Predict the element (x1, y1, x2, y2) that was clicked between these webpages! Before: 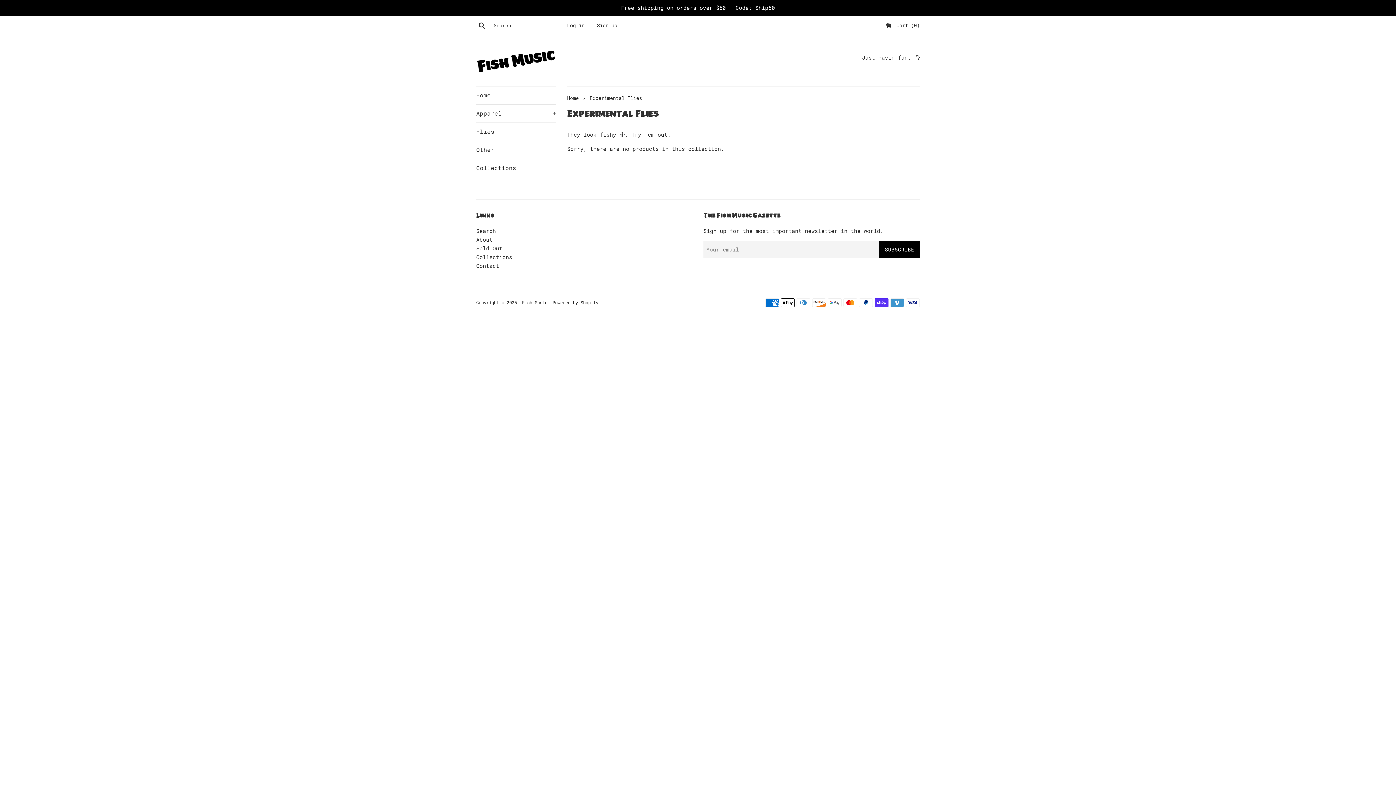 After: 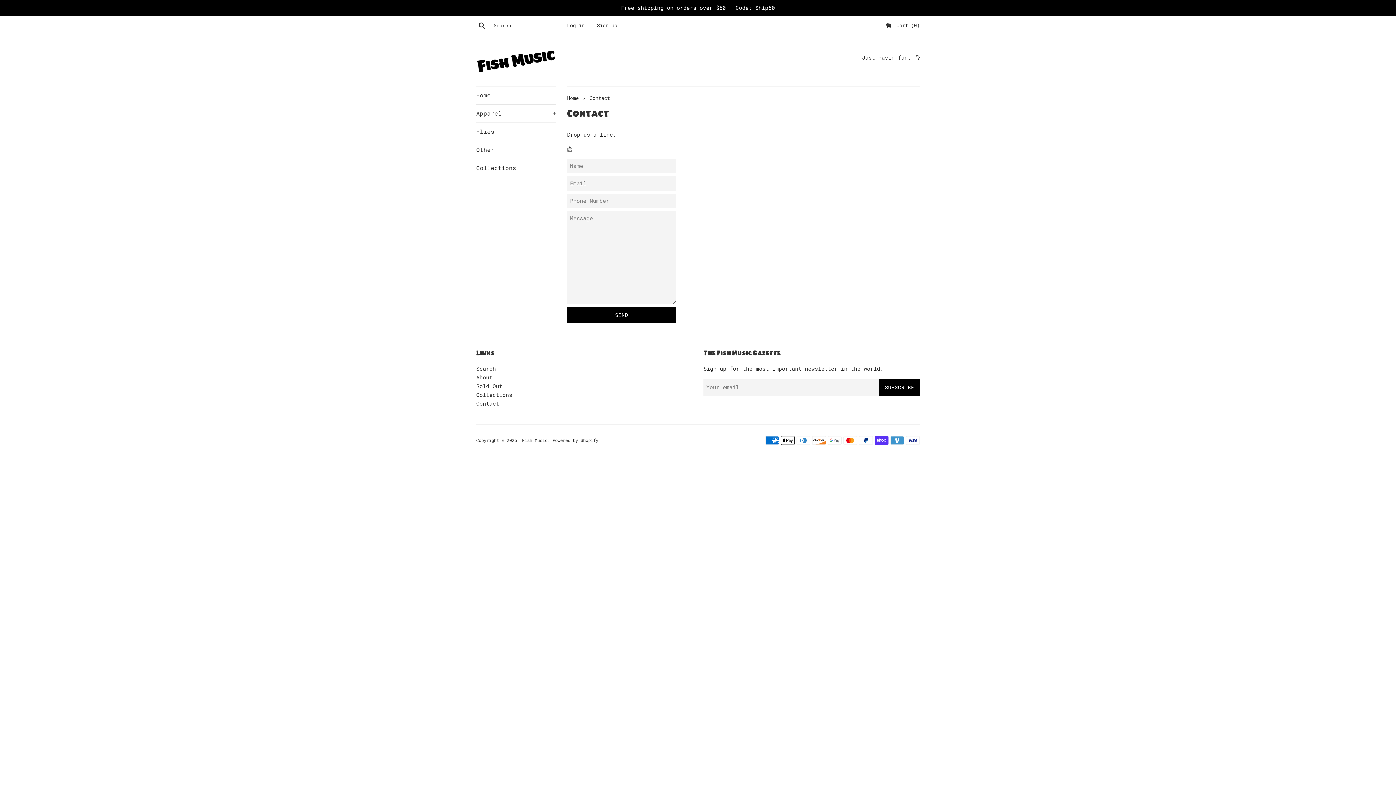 Action: bbox: (476, 262, 499, 269) label: Contact